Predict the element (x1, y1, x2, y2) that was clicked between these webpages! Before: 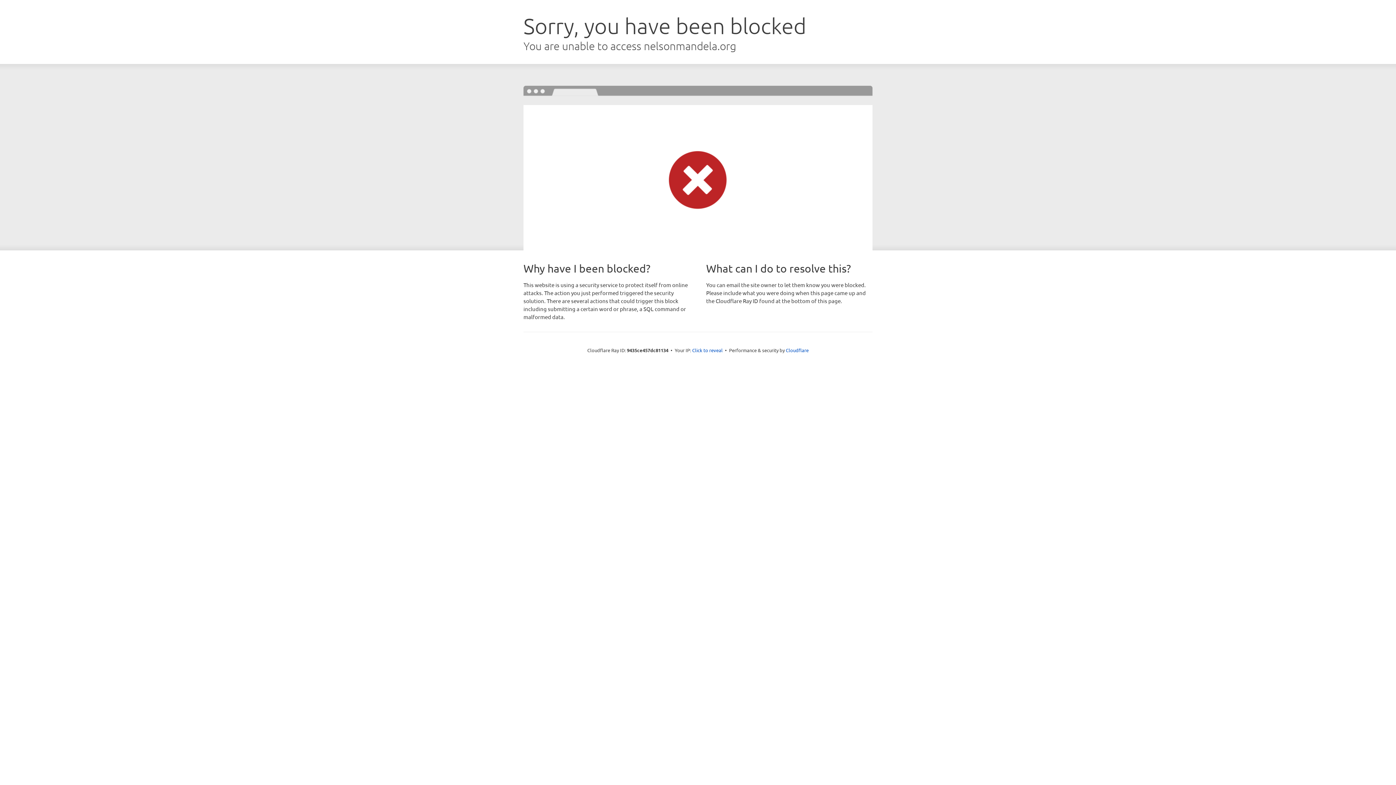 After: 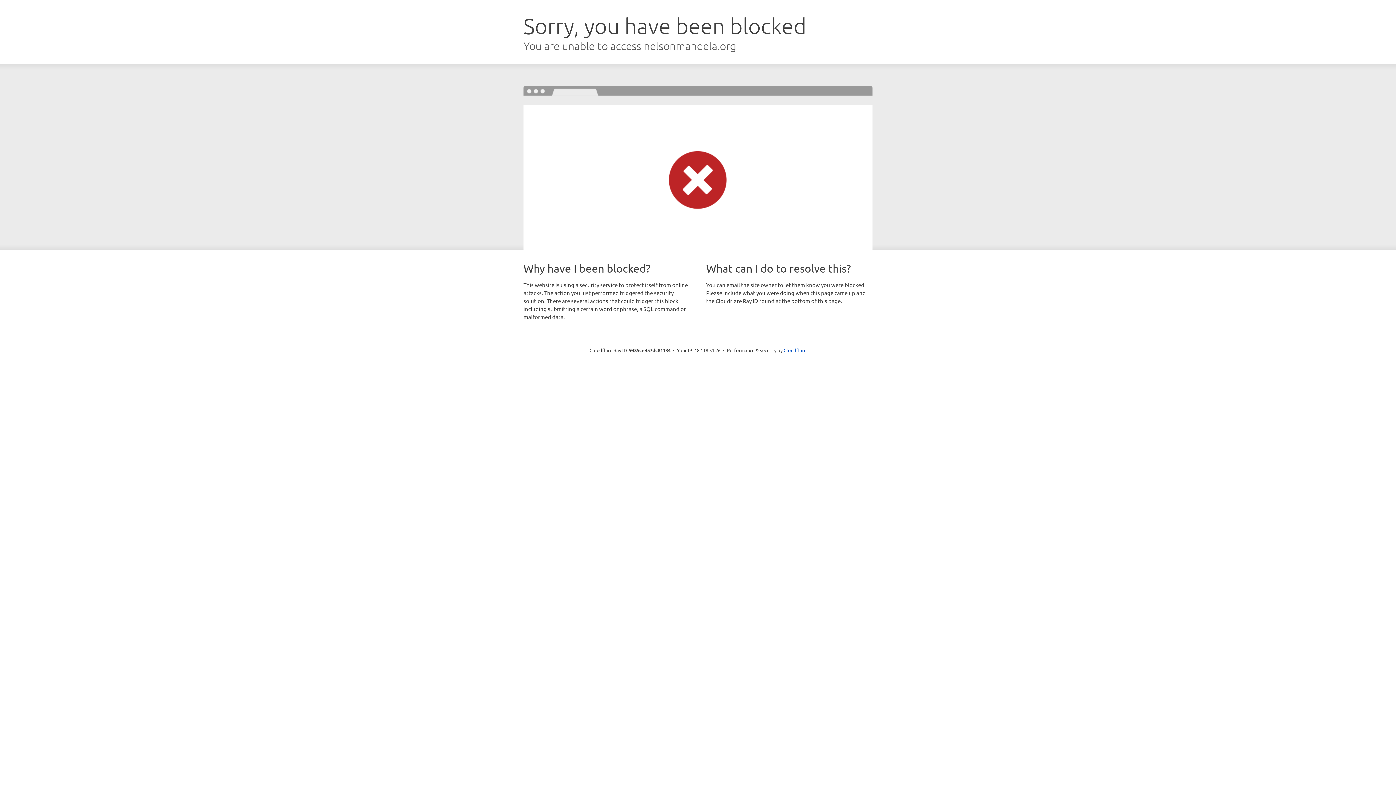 Action: bbox: (692, 346, 722, 353) label: Click to reveal